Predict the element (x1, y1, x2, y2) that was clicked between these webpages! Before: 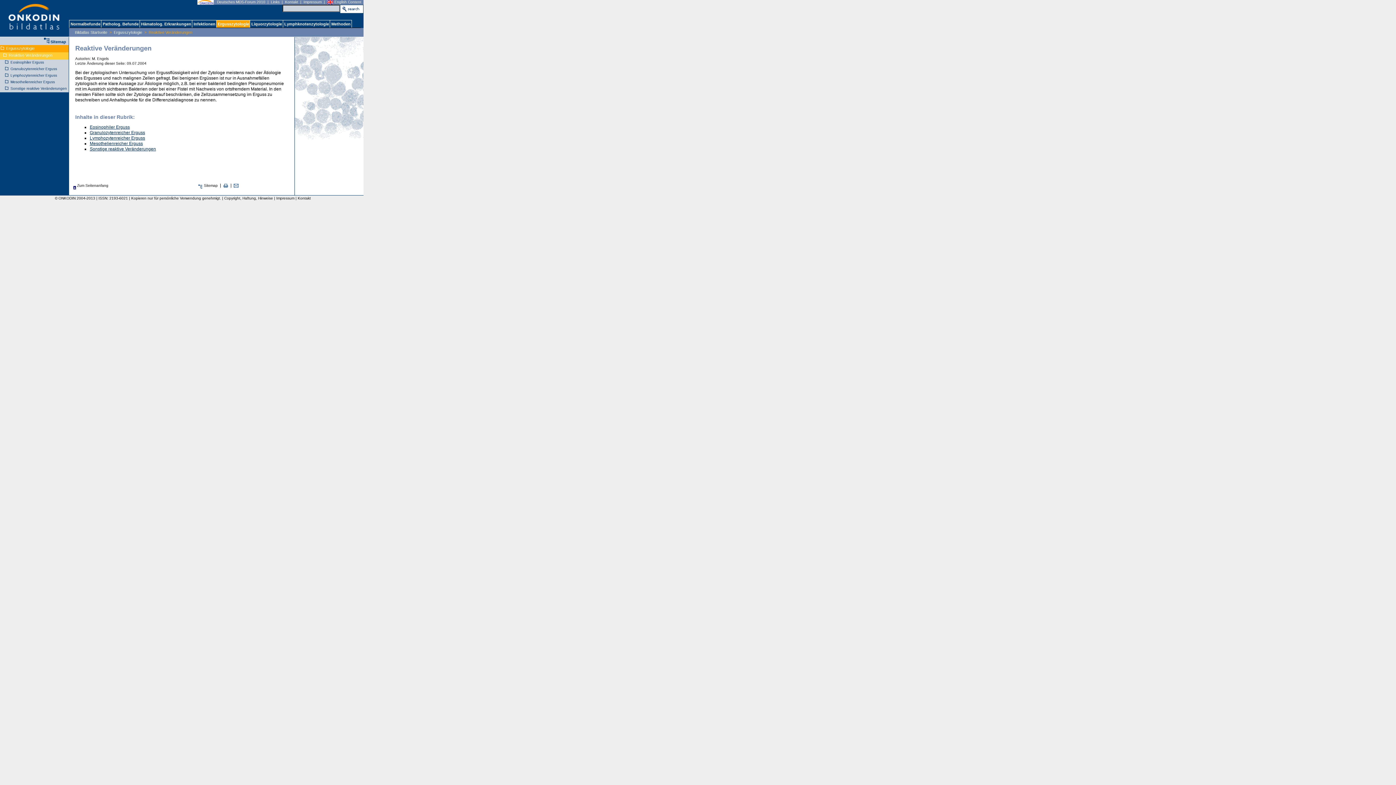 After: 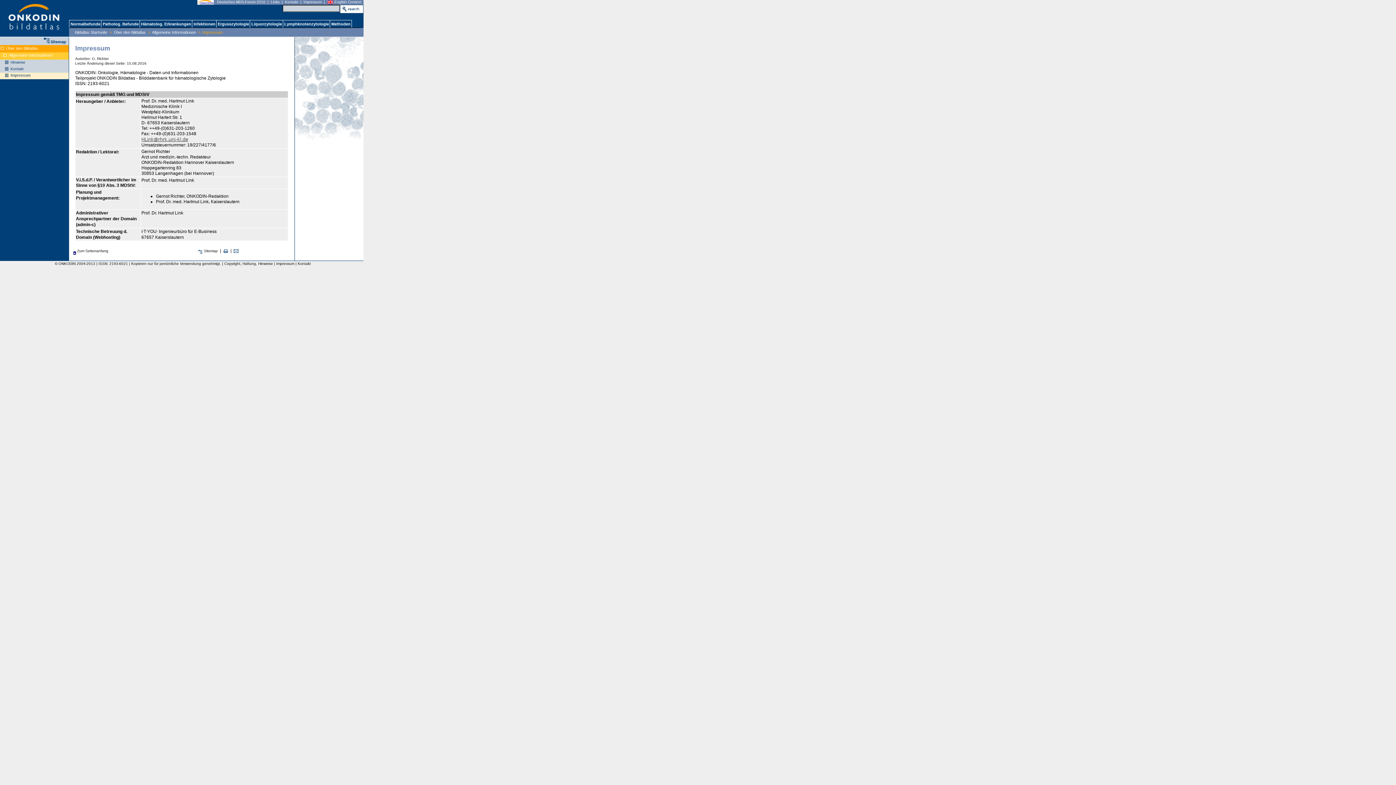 Action: label: Impressum bbox: (276, 196, 294, 200)